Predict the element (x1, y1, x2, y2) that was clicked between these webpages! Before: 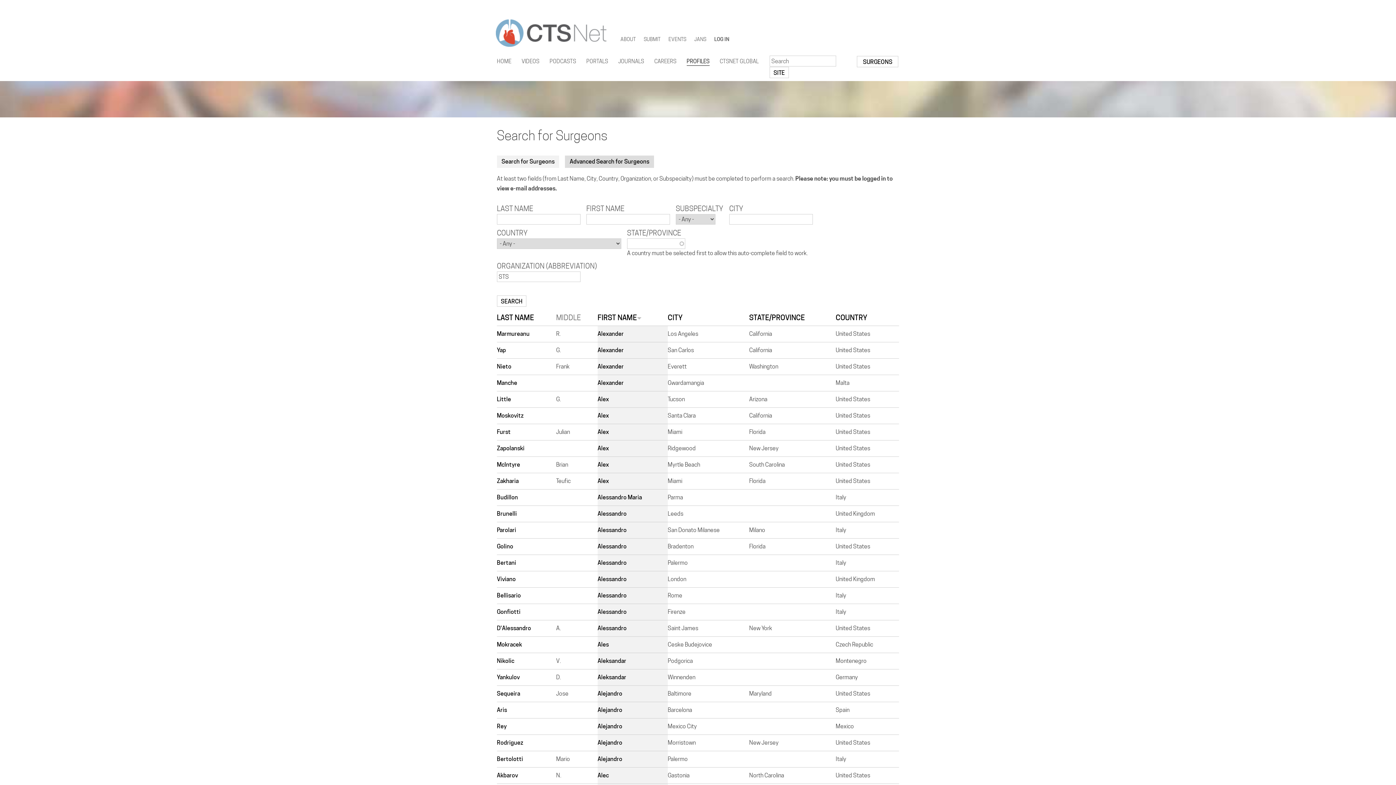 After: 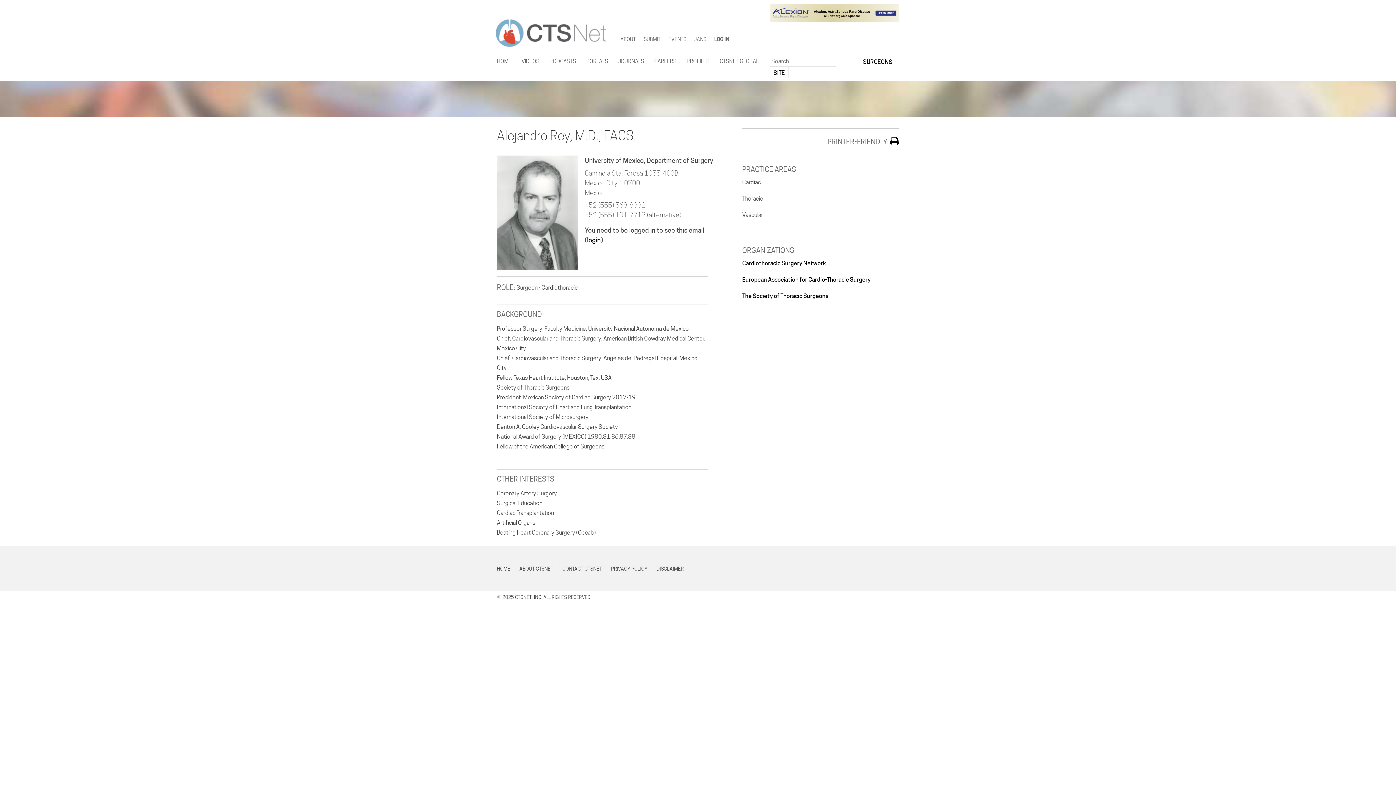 Action: label: Alejandro bbox: (597, 723, 622, 730)